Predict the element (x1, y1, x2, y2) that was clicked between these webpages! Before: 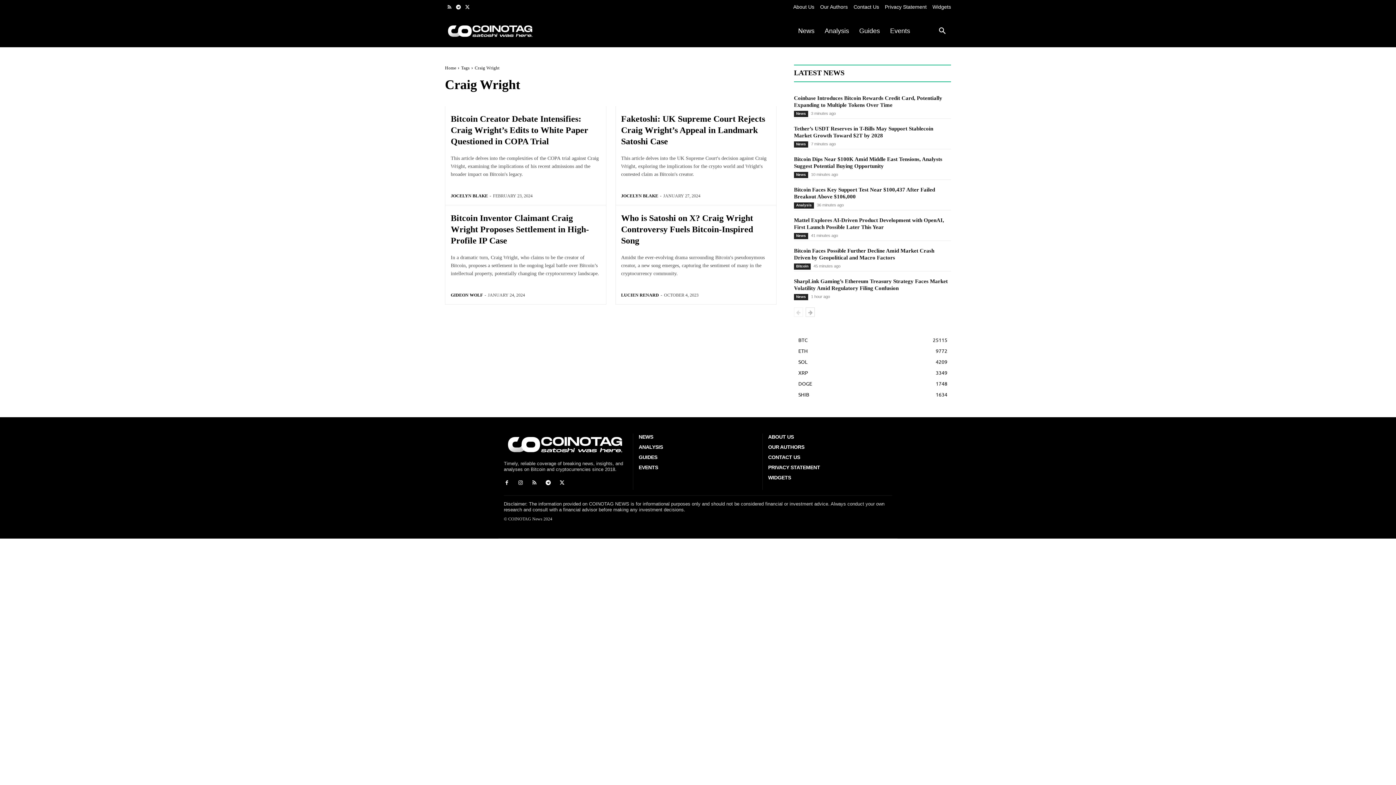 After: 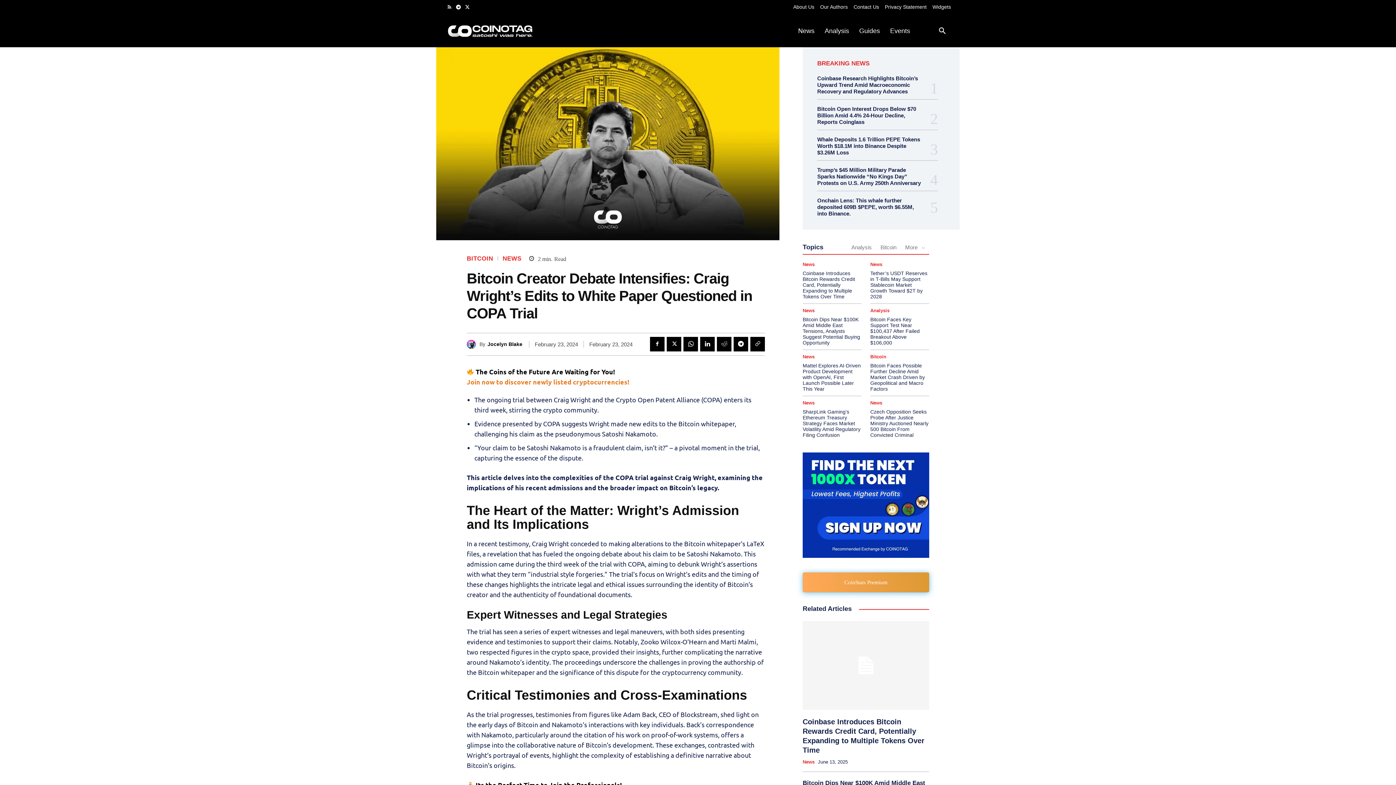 Action: bbox: (450, 114, 588, 146) label: Bitcoin Creator Debate Intensifies: Craig Wright’s Edits to White Paper Questioned in COPA Trial